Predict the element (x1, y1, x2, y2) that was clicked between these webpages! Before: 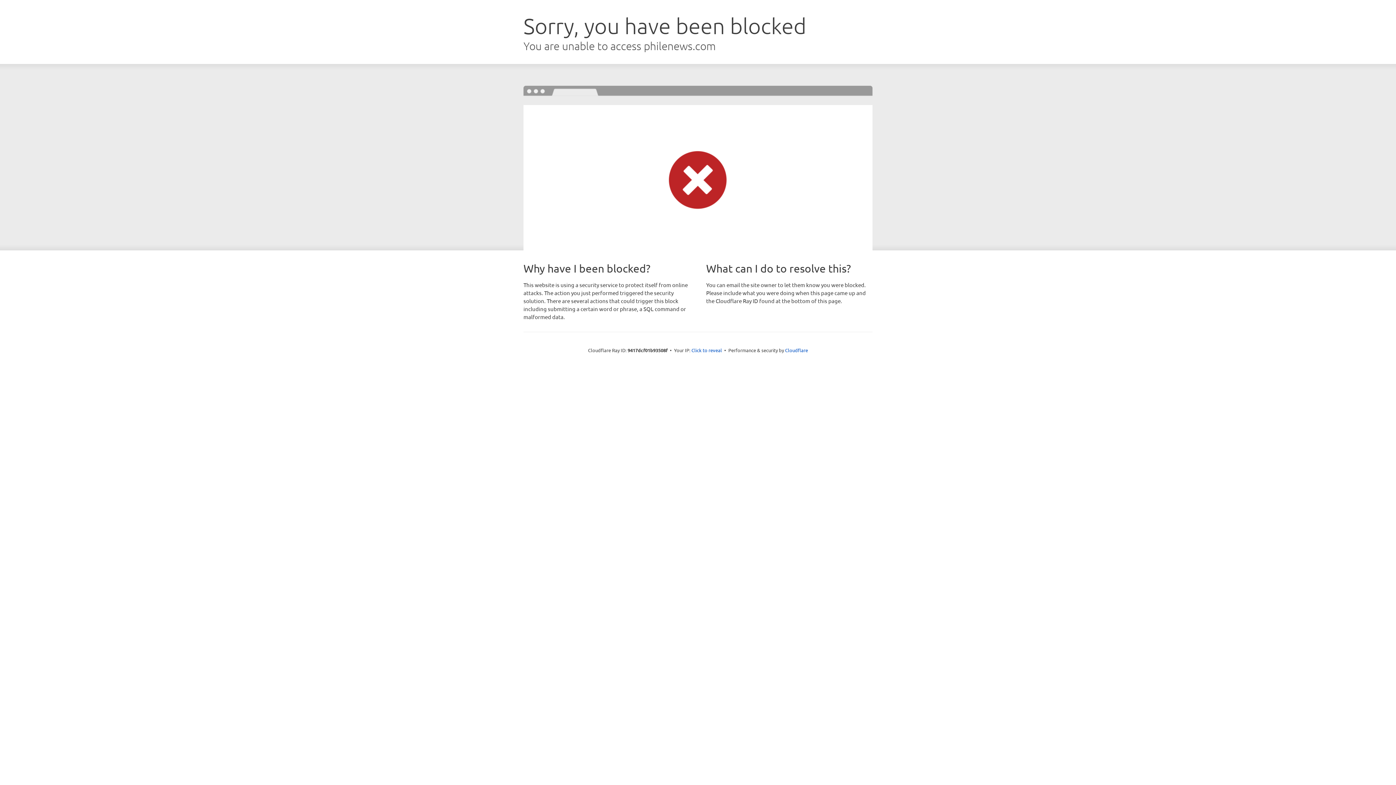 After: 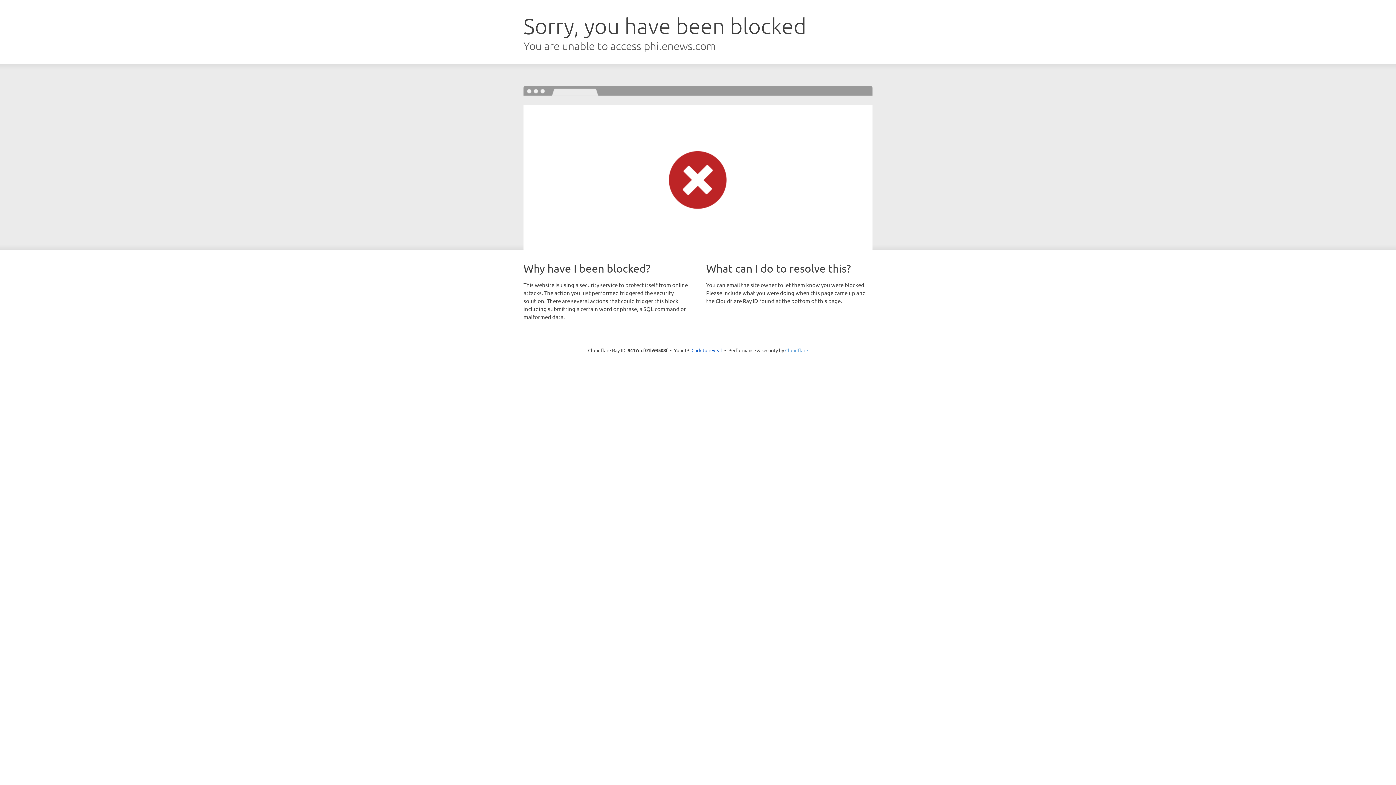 Action: label: Cloudflare bbox: (785, 347, 808, 353)